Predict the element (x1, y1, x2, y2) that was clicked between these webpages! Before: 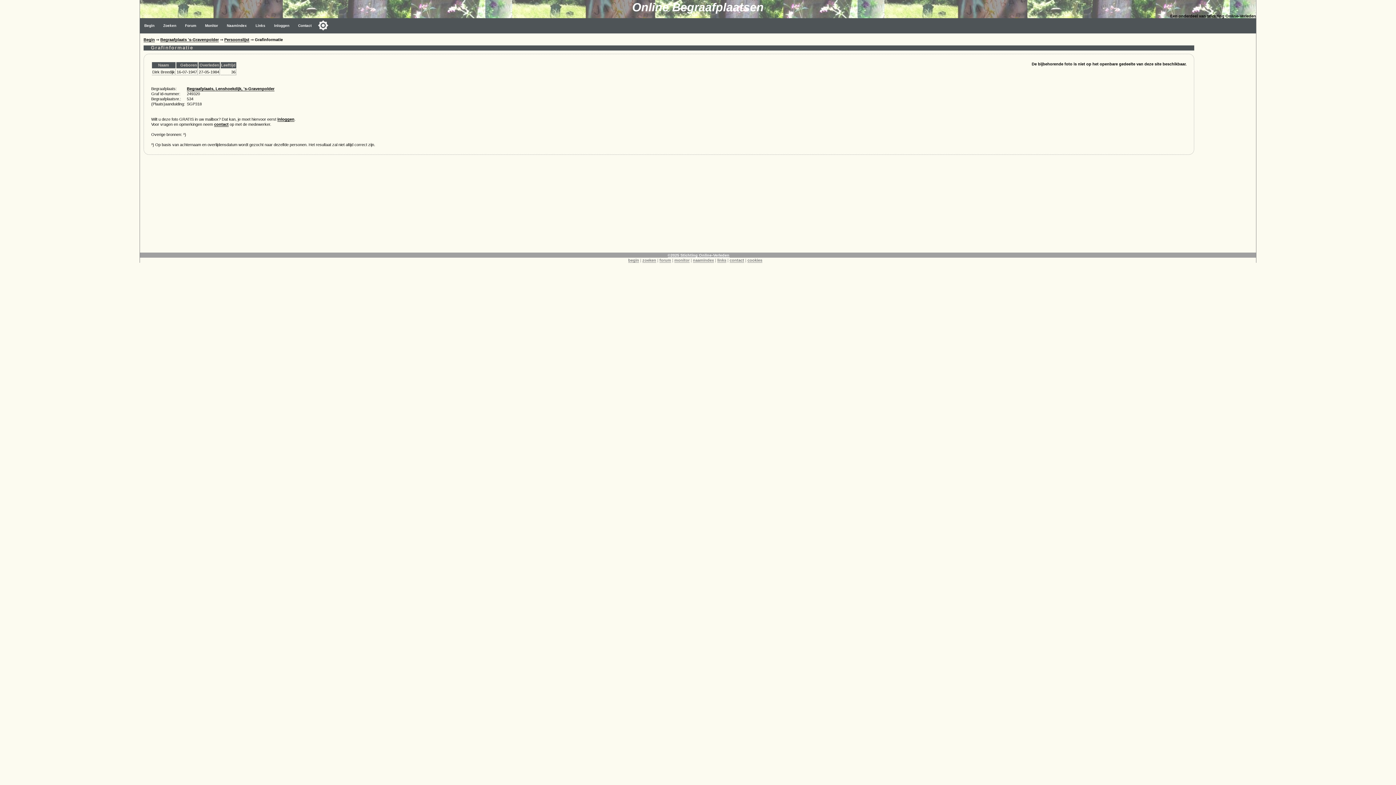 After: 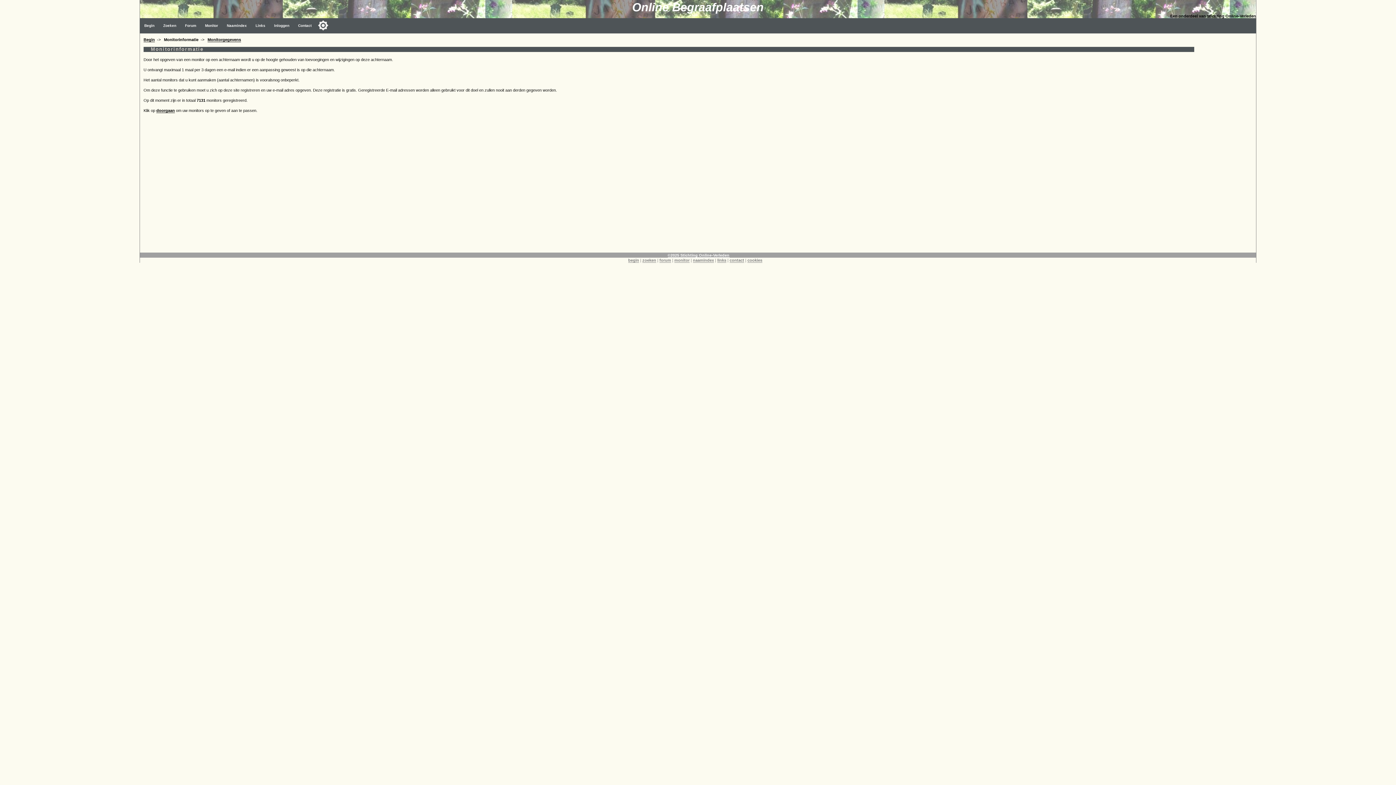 Action: label: Monitor bbox: (200, 18, 222, 33)